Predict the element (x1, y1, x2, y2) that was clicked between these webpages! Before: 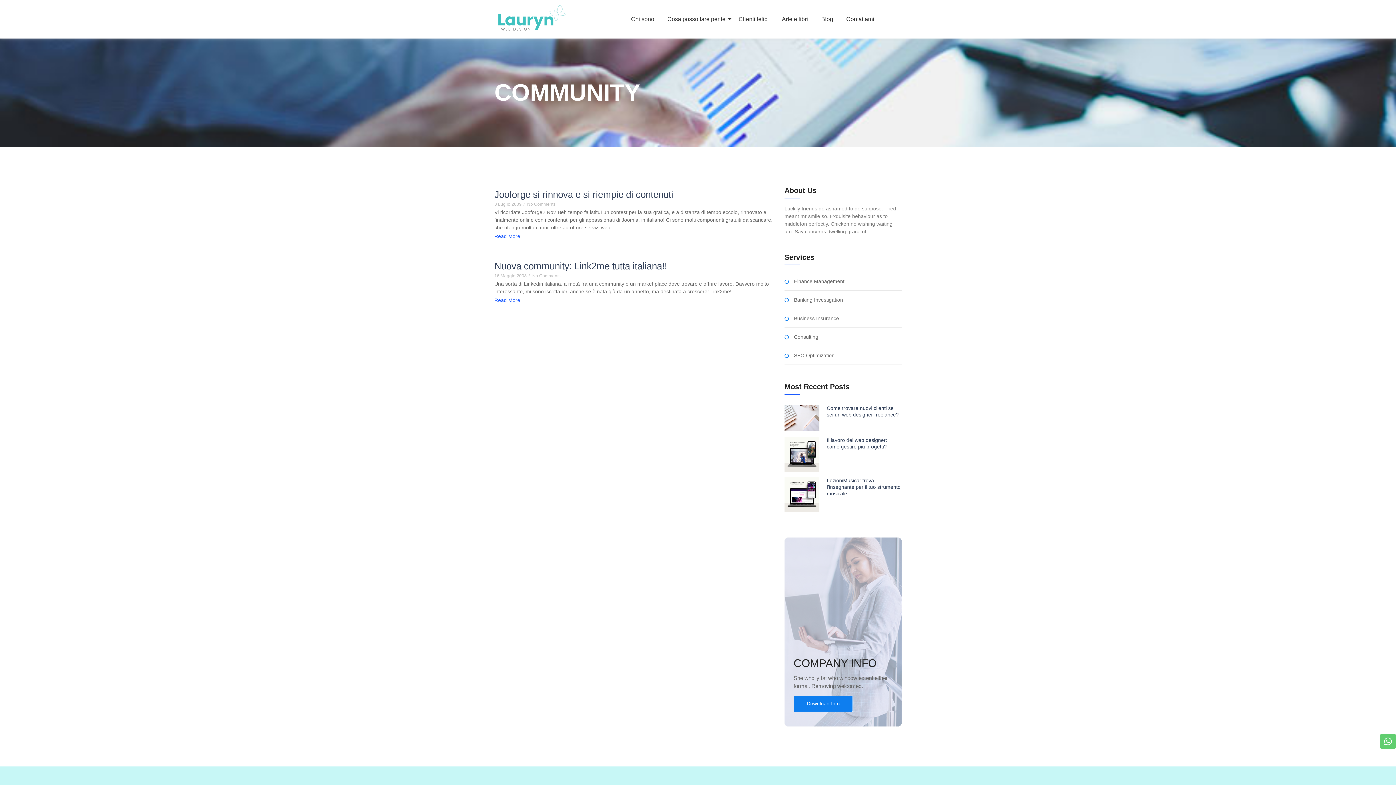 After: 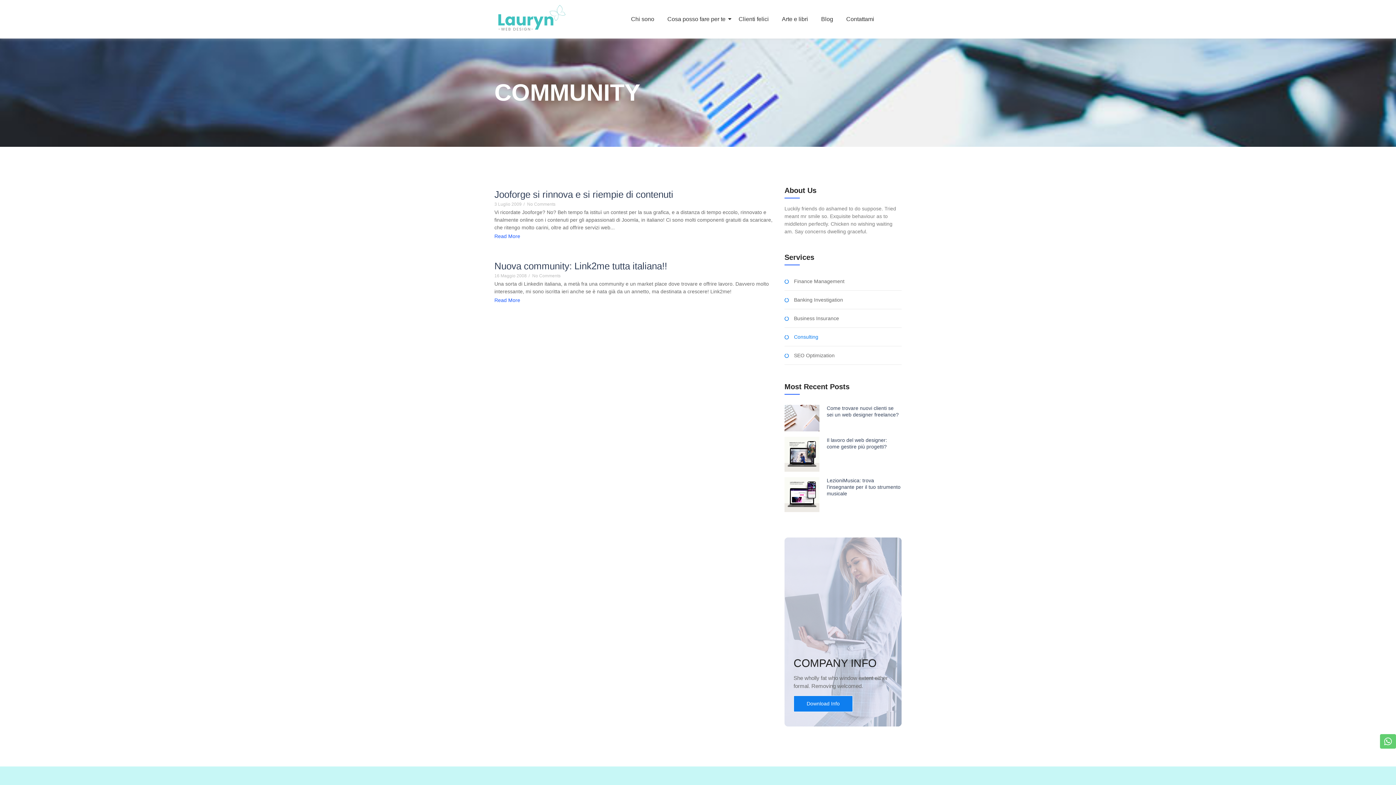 Action: bbox: (794, 335, 818, 339) label: Consulting